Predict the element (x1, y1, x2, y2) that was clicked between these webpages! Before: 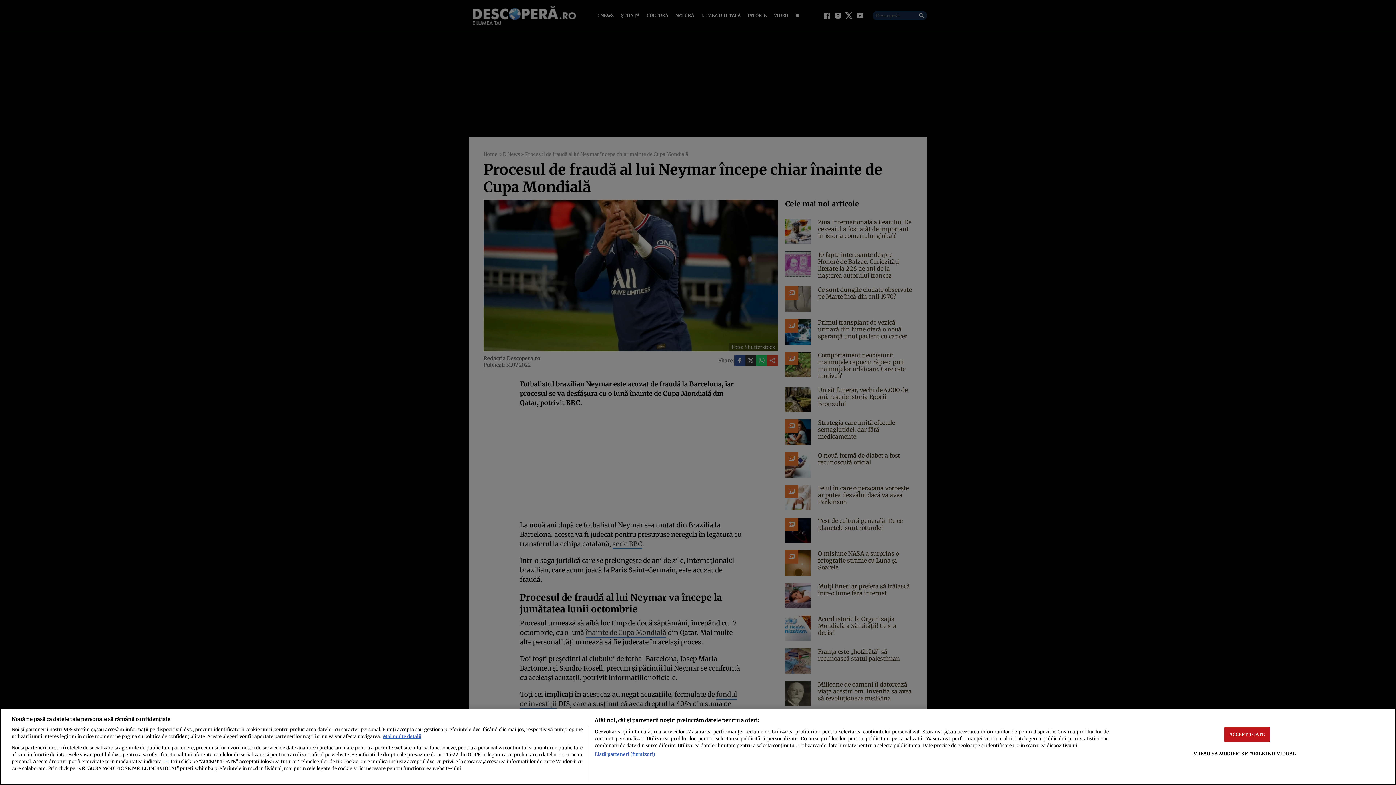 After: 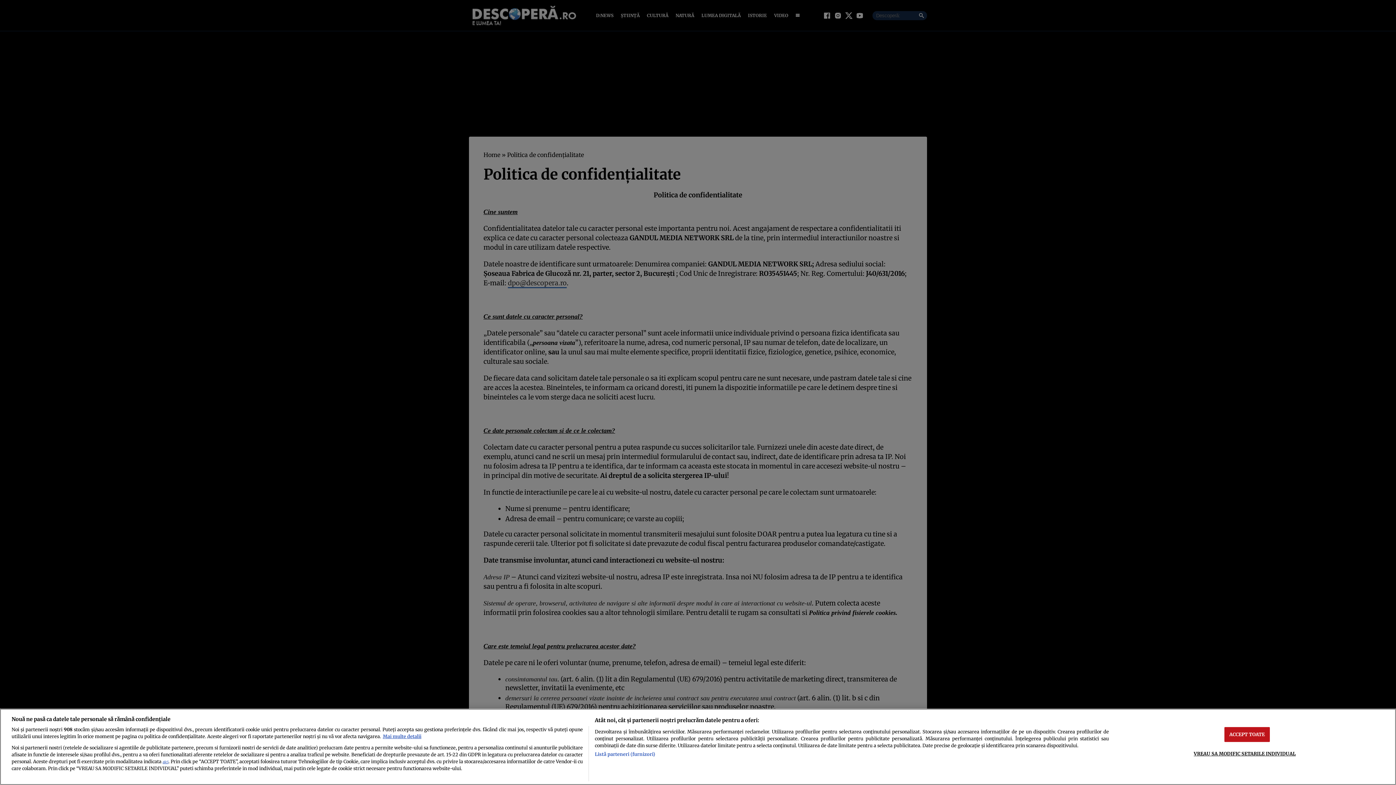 Action: label: aici bbox: (162, 760, 168, 764)